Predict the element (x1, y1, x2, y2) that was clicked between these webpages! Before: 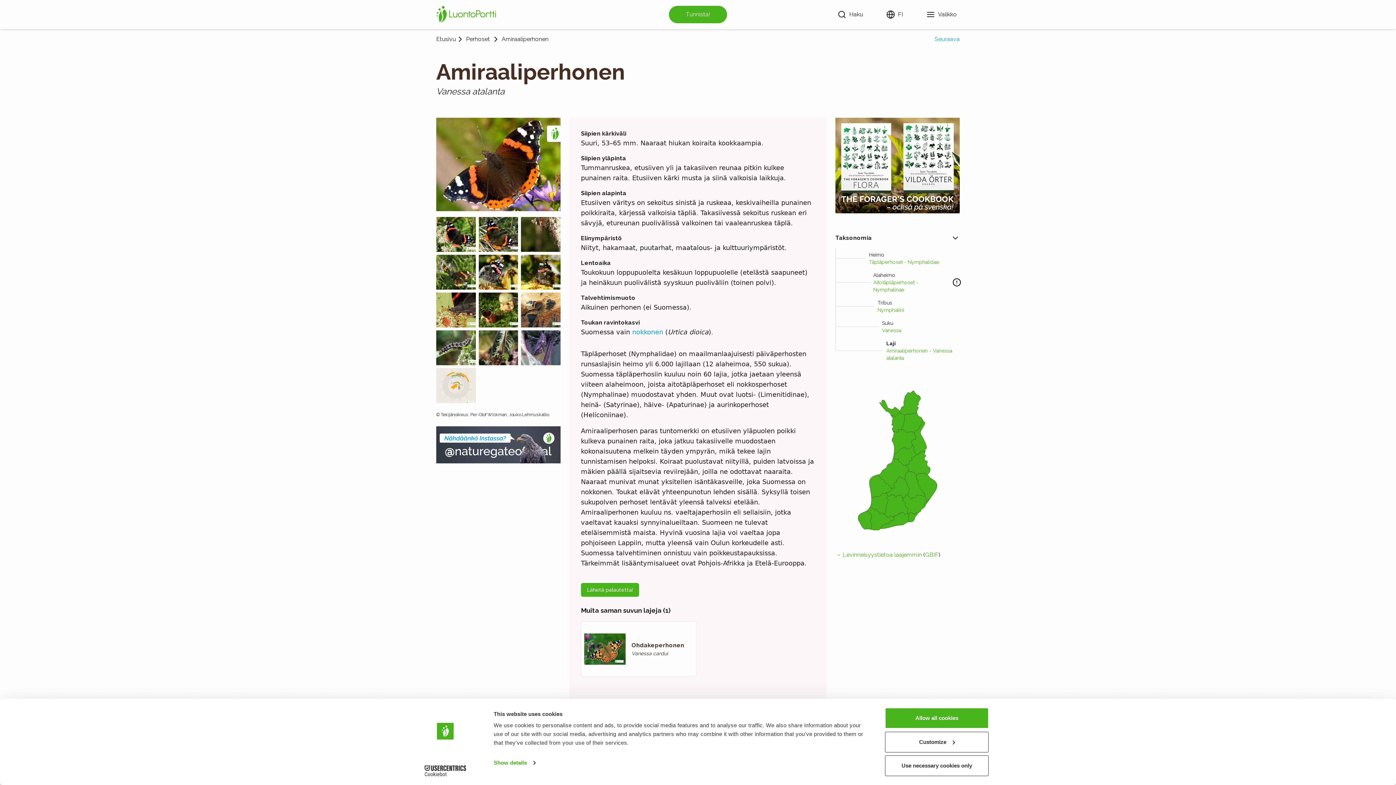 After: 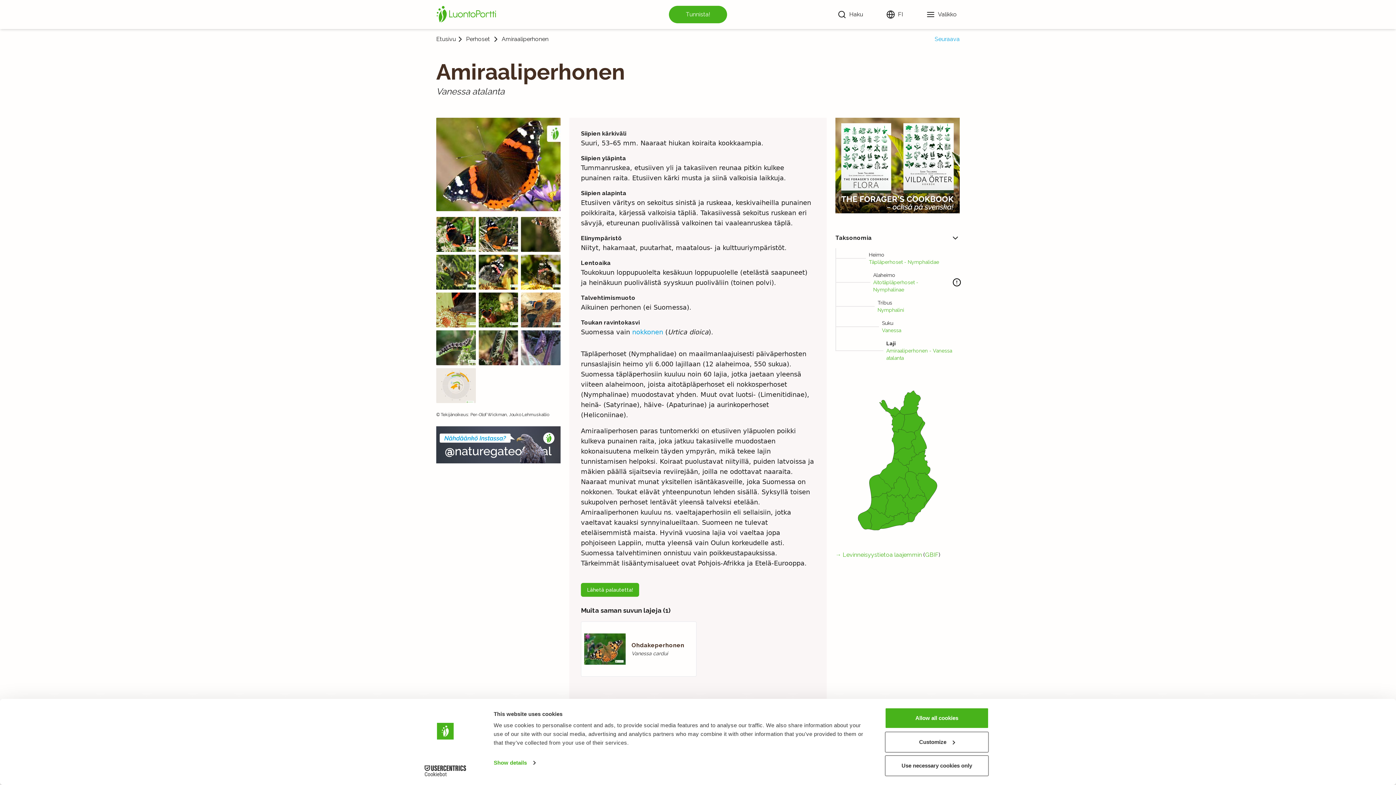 Action: bbox: (436, 426, 560, 463)